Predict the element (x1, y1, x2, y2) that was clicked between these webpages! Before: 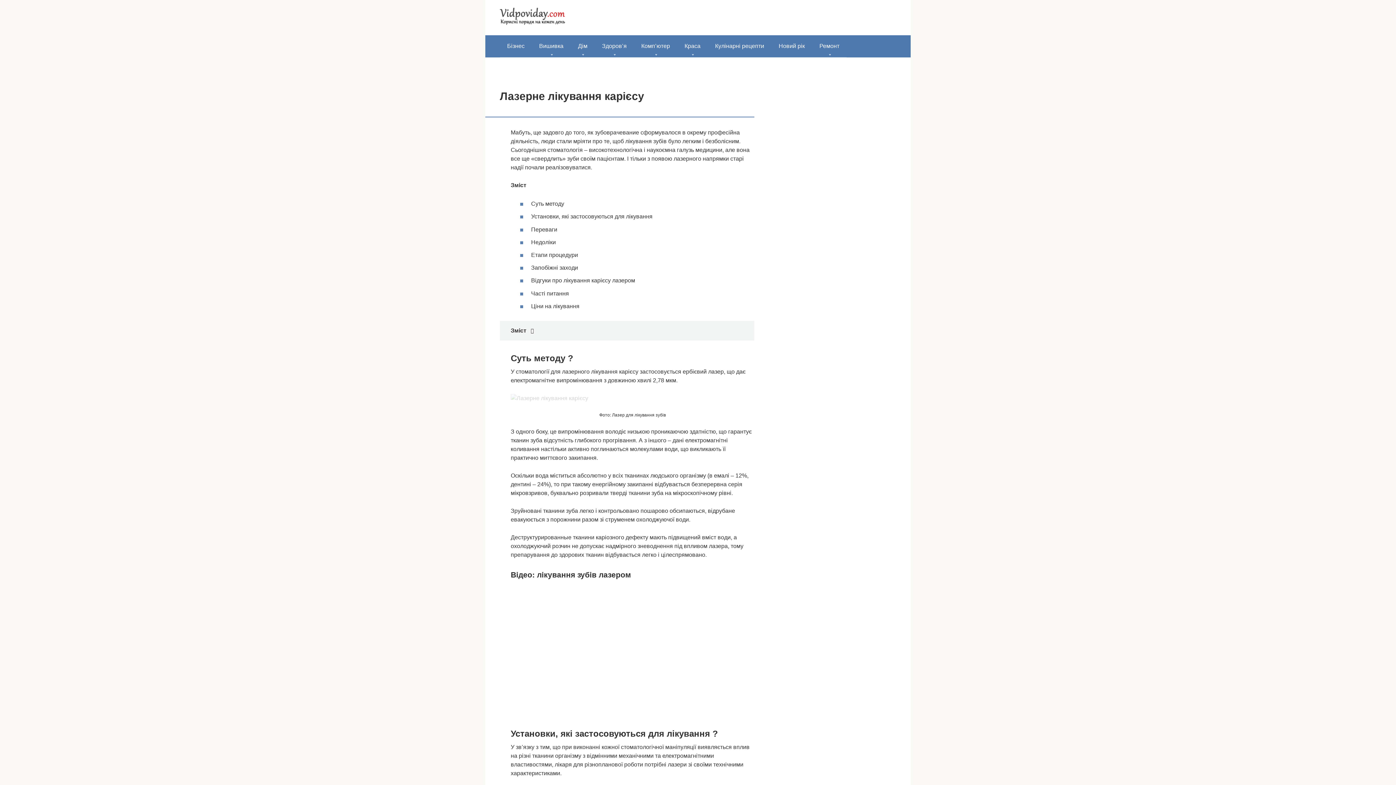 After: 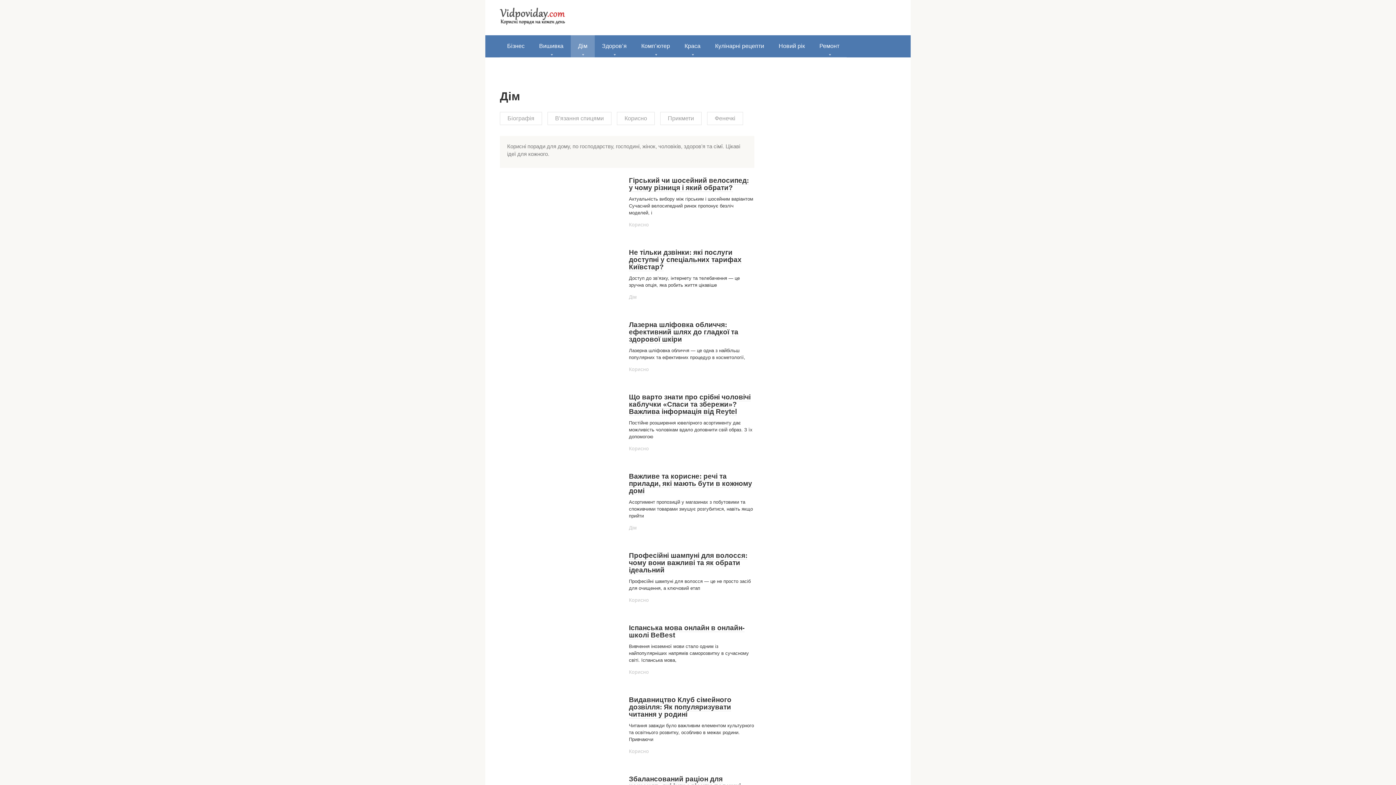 Action: label: Дім bbox: (570, 35, 594, 57)